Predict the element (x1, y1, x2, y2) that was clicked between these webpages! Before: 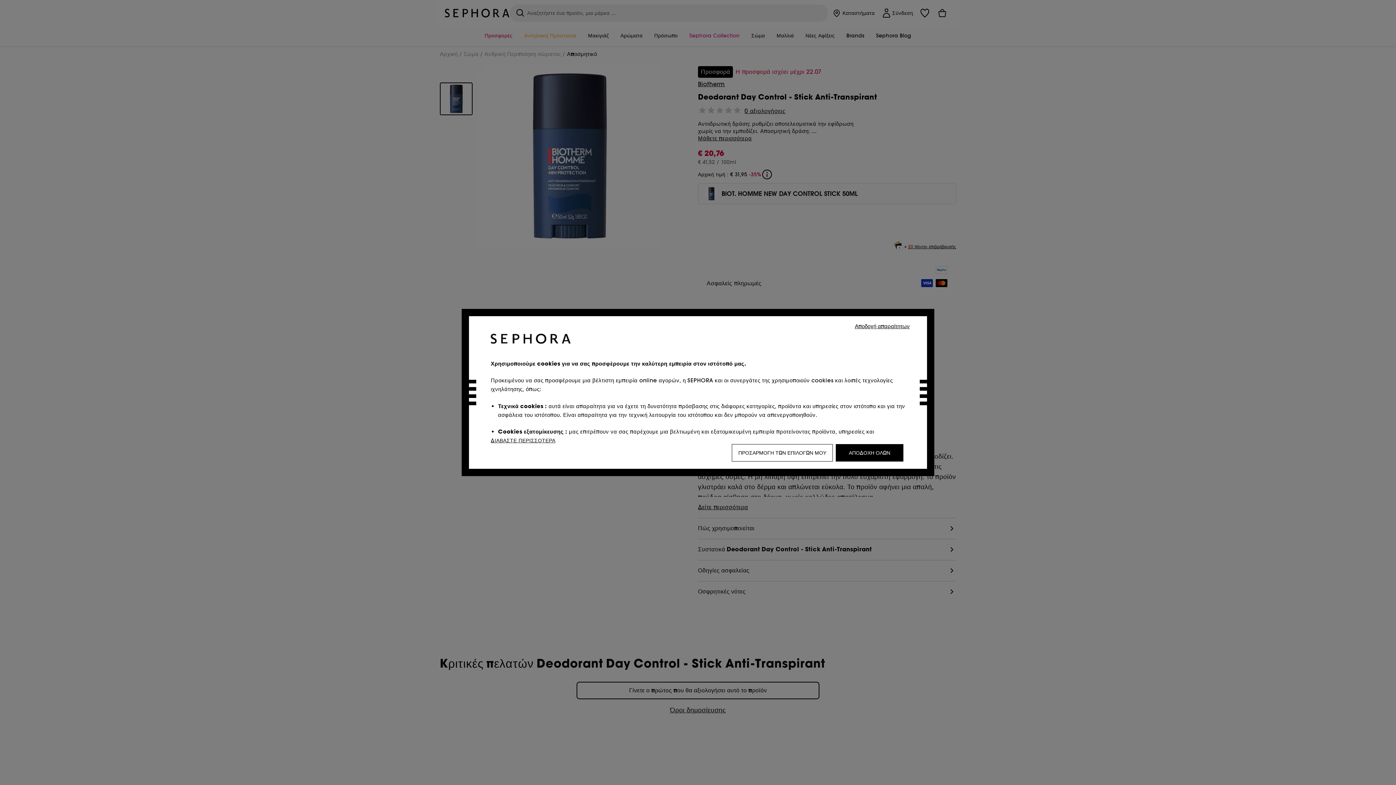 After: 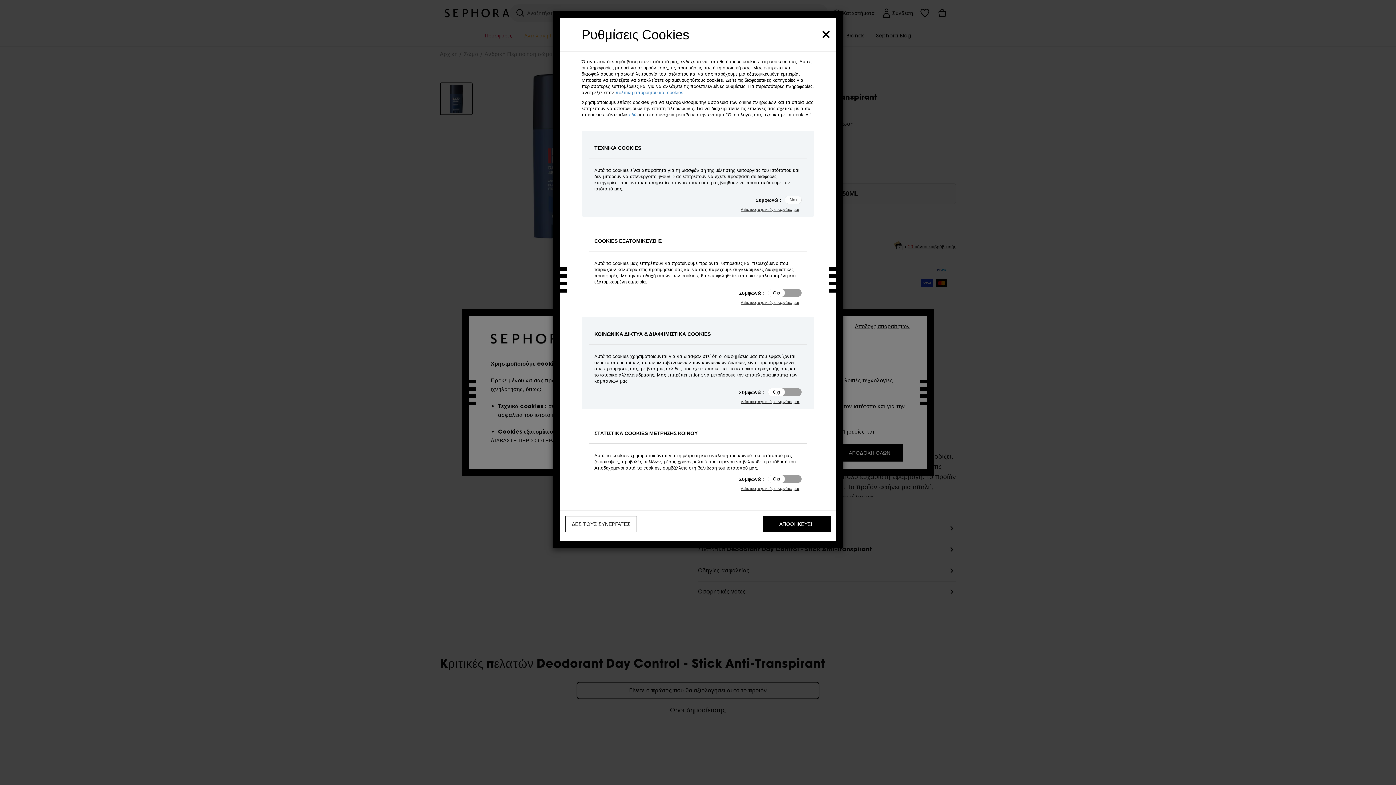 Action: label: ΠΡΟΣΑΡΜΟΓΗ ΤΩΝ ΕΠΙΛΟΓΩΝ ΜΟΥ bbox: (732, 444, 833, 461)